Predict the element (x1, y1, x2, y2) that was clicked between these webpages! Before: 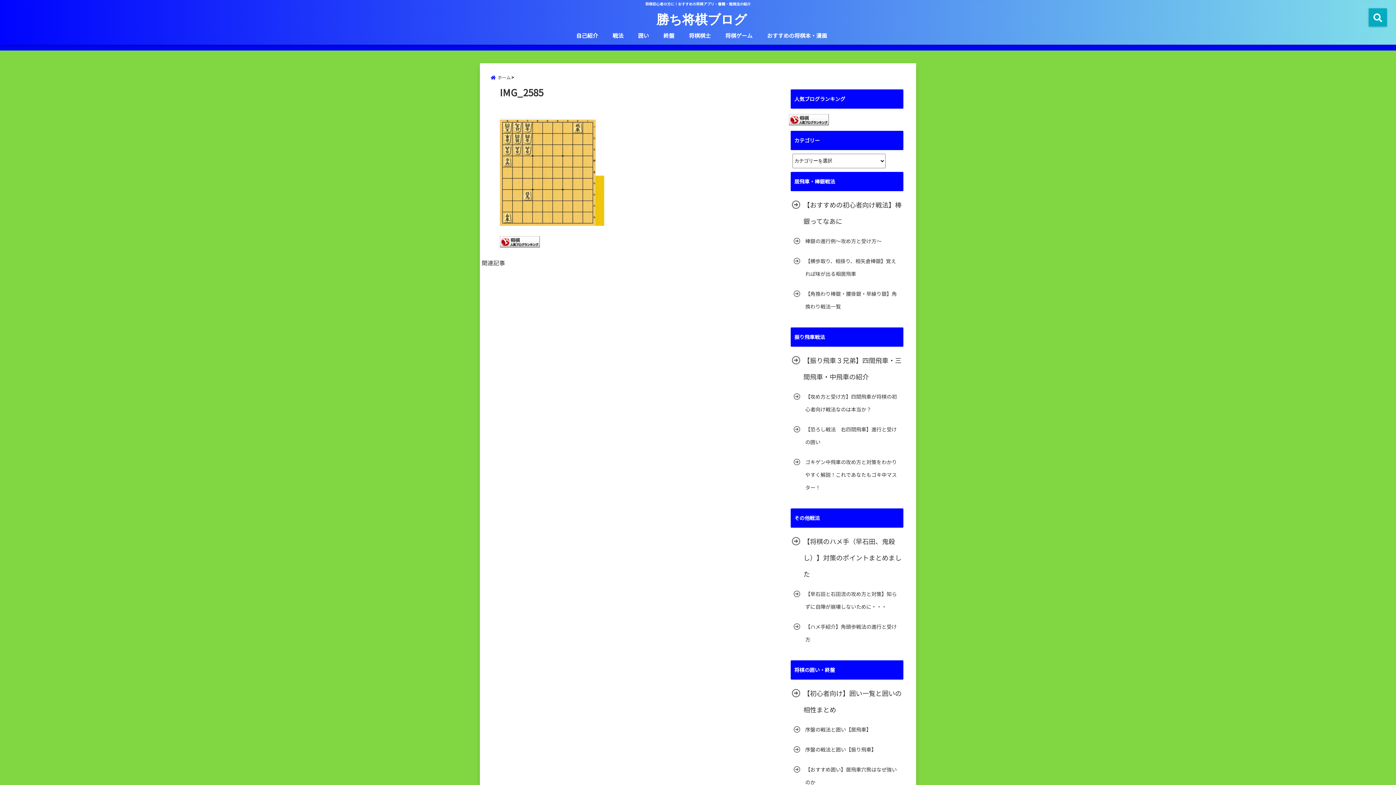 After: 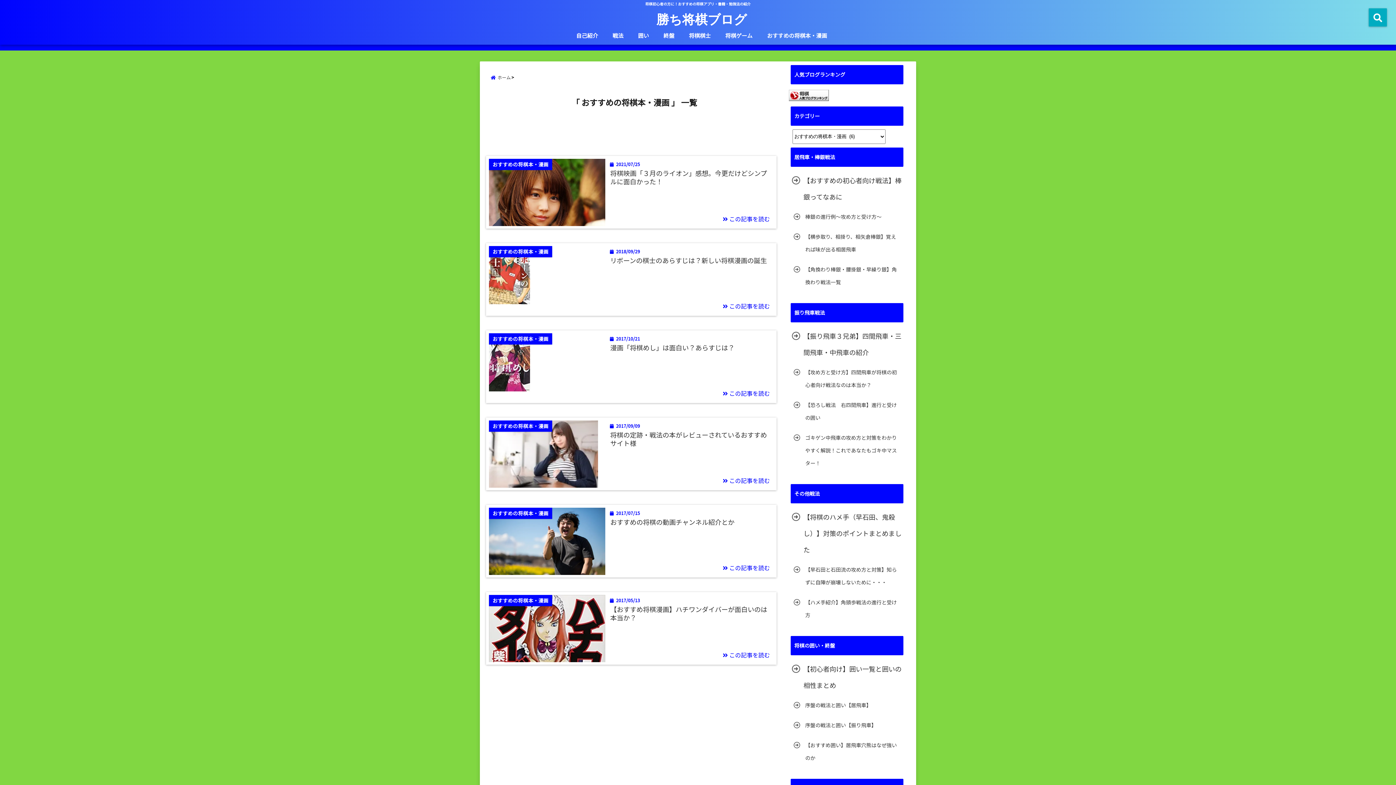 Action: label: おすすめの将棋本・漫画 bbox: (763, 28, 830, 42)